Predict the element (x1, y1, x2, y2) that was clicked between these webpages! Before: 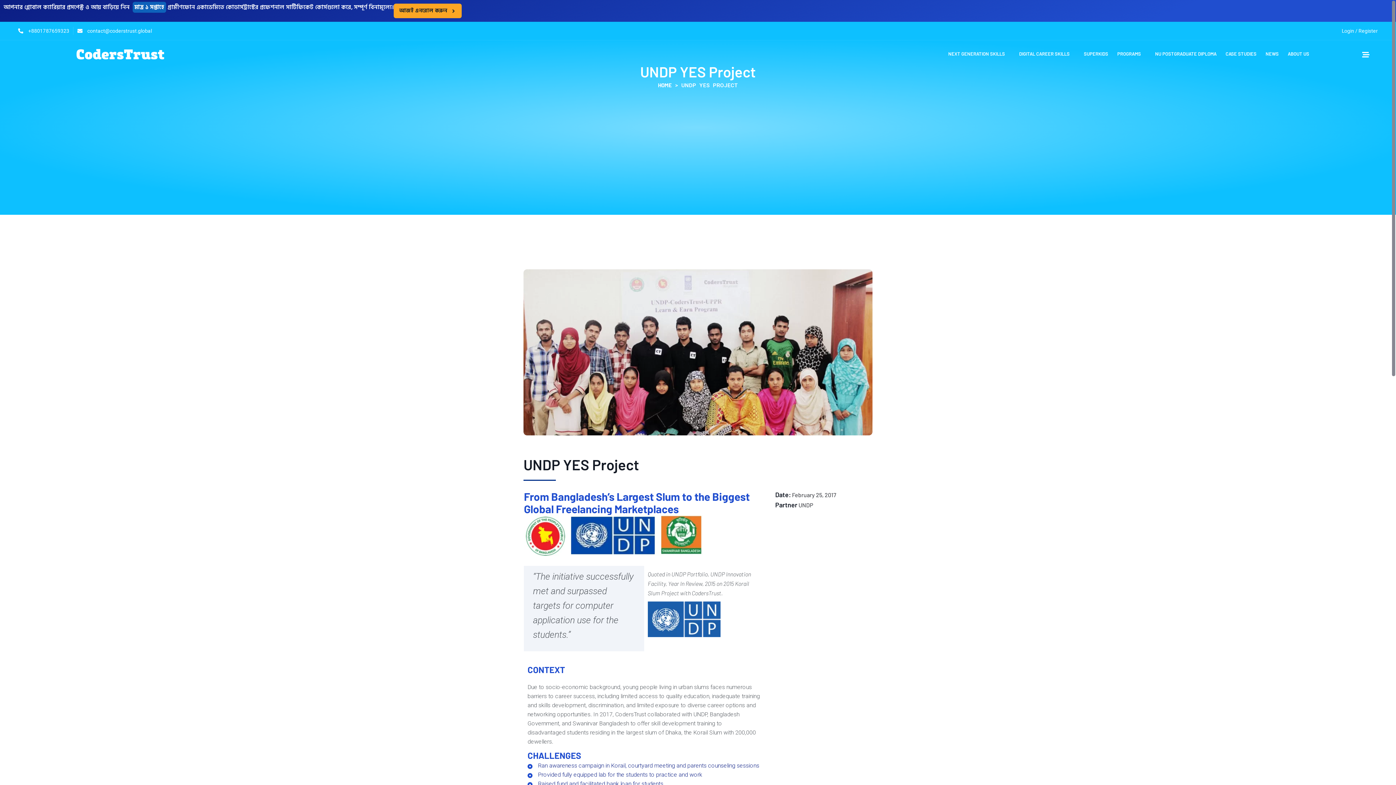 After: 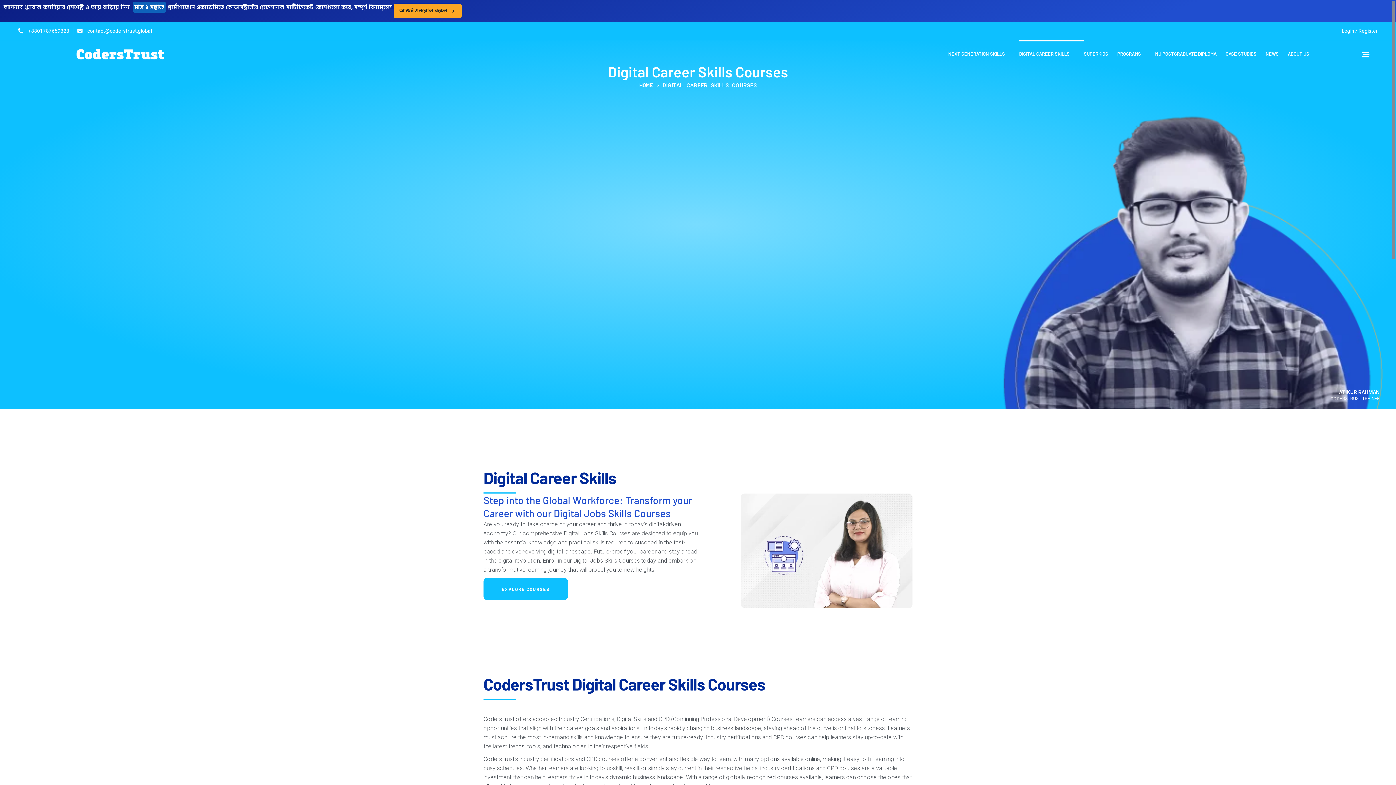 Action: label: DIGITAL CAREER SKILLS bbox: (1019, 50, 1075, 79)